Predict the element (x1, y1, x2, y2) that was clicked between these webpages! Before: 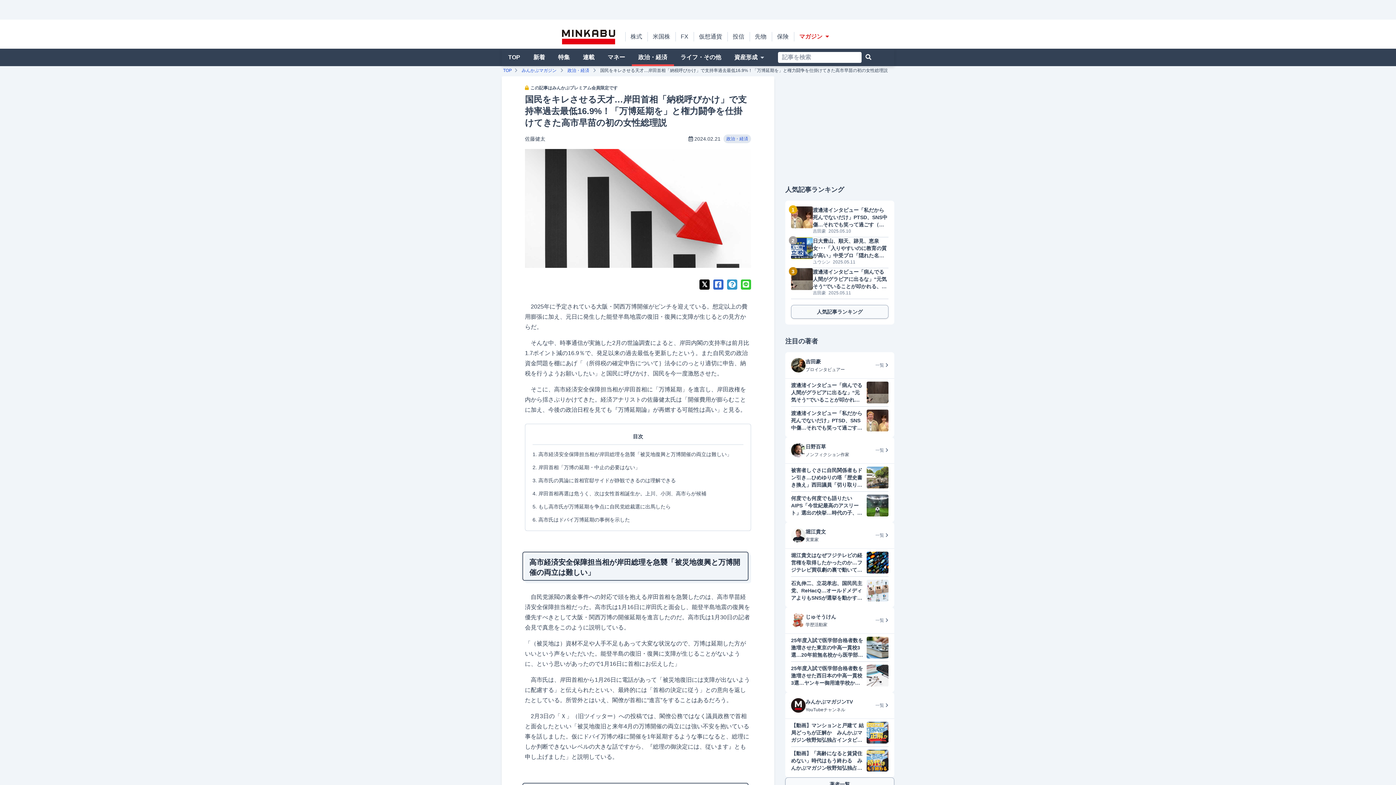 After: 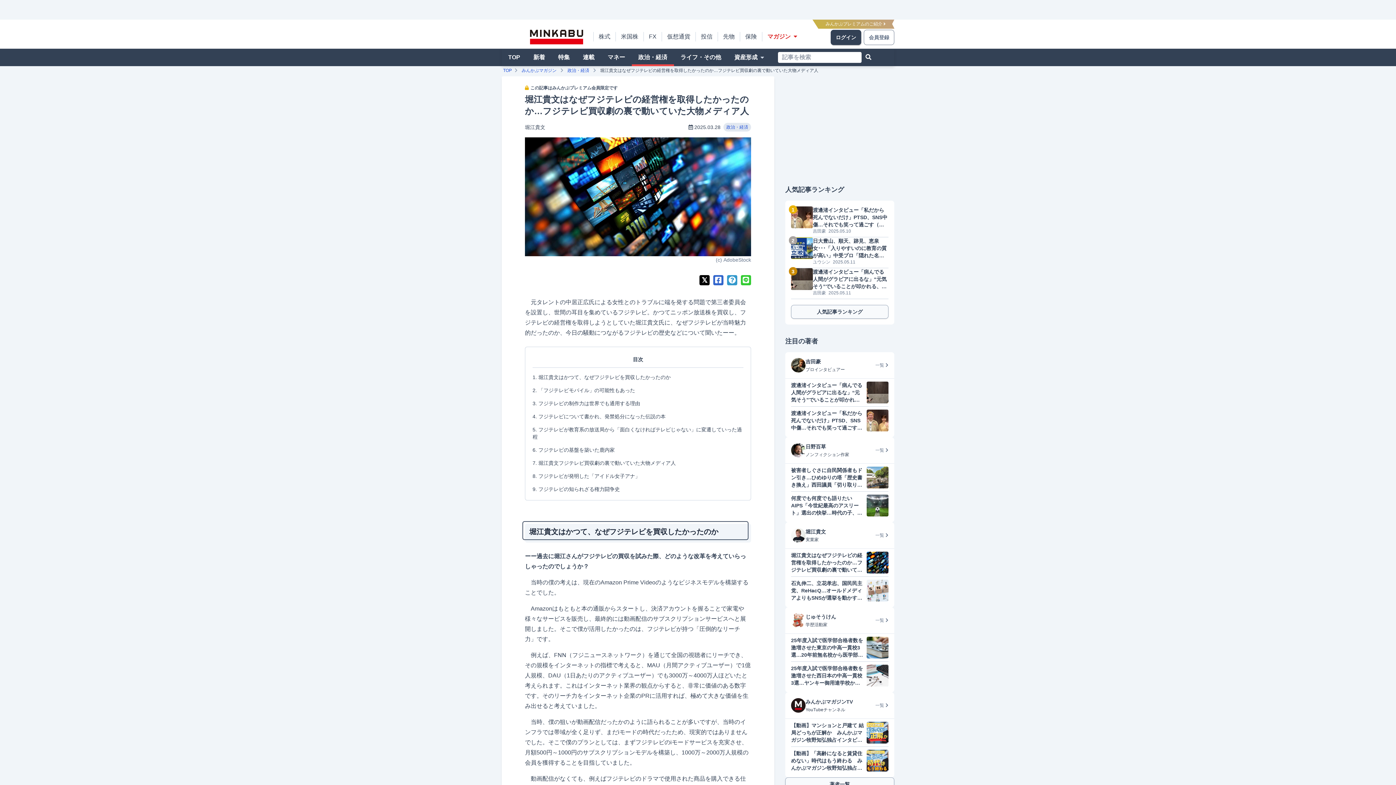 Action: label: 堀江貴文はなぜフジテレビの経営権を取得したかったのか…フジテレビ買収劇の裏で動いていた大物メディア人 bbox: (791, 549, 888, 577)